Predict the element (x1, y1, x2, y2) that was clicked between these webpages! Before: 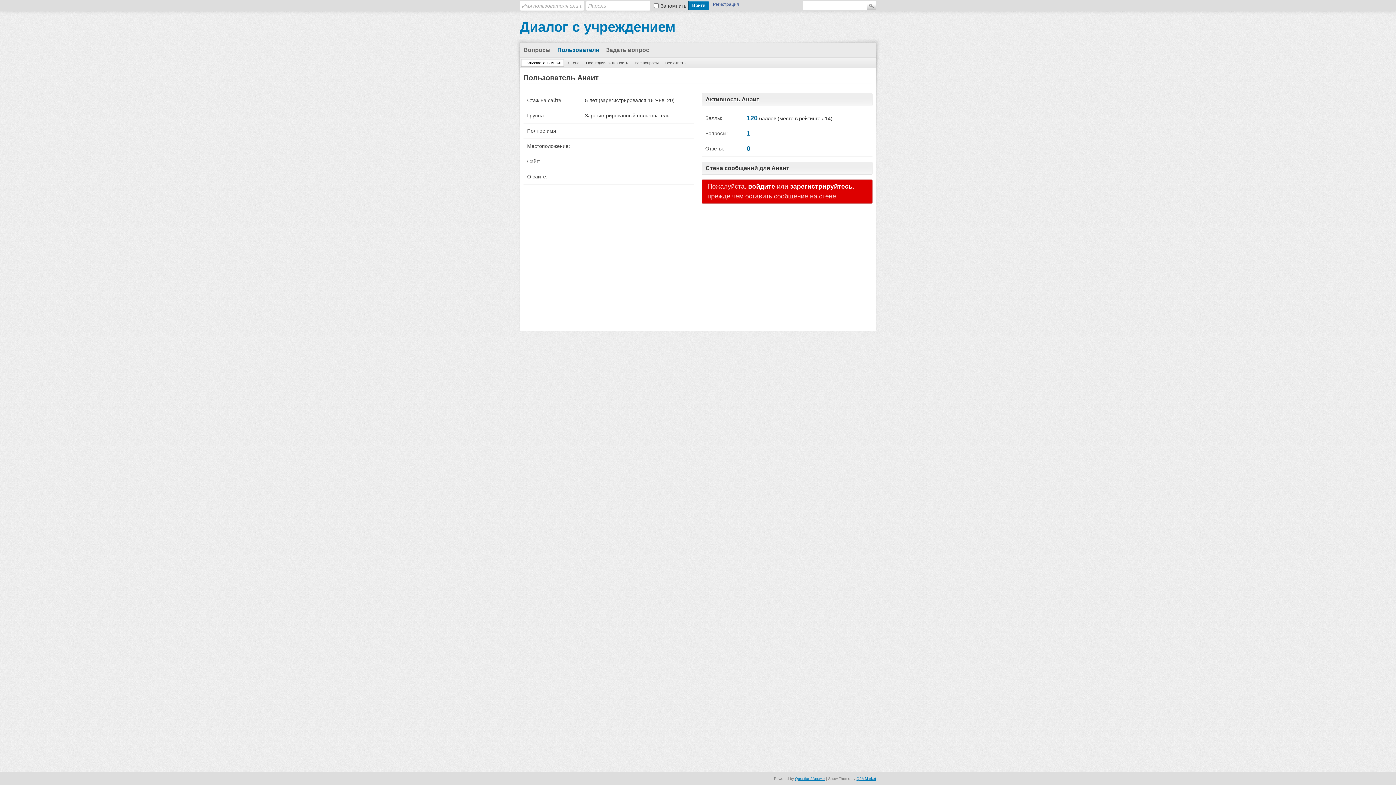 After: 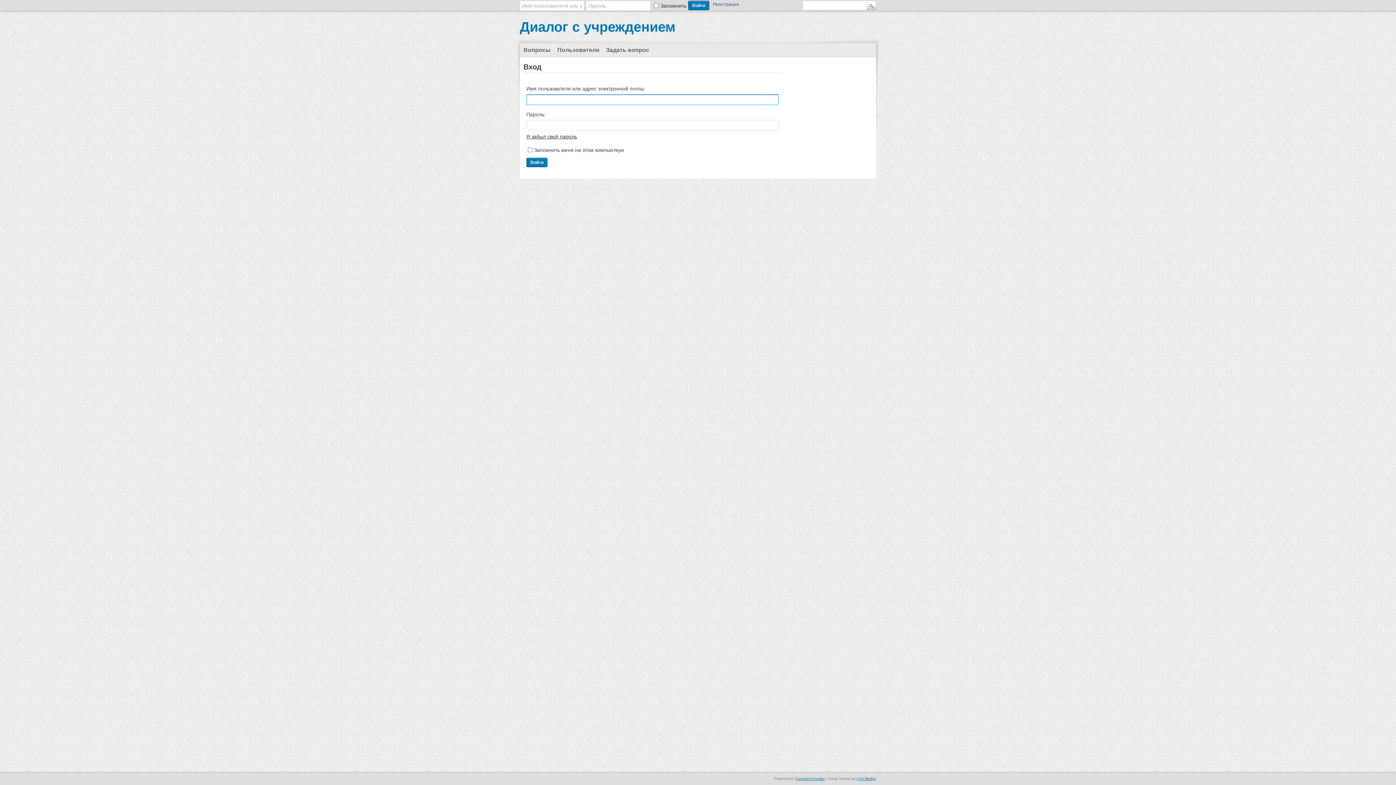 Action: bbox: (748, 182, 775, 190) label: войдите